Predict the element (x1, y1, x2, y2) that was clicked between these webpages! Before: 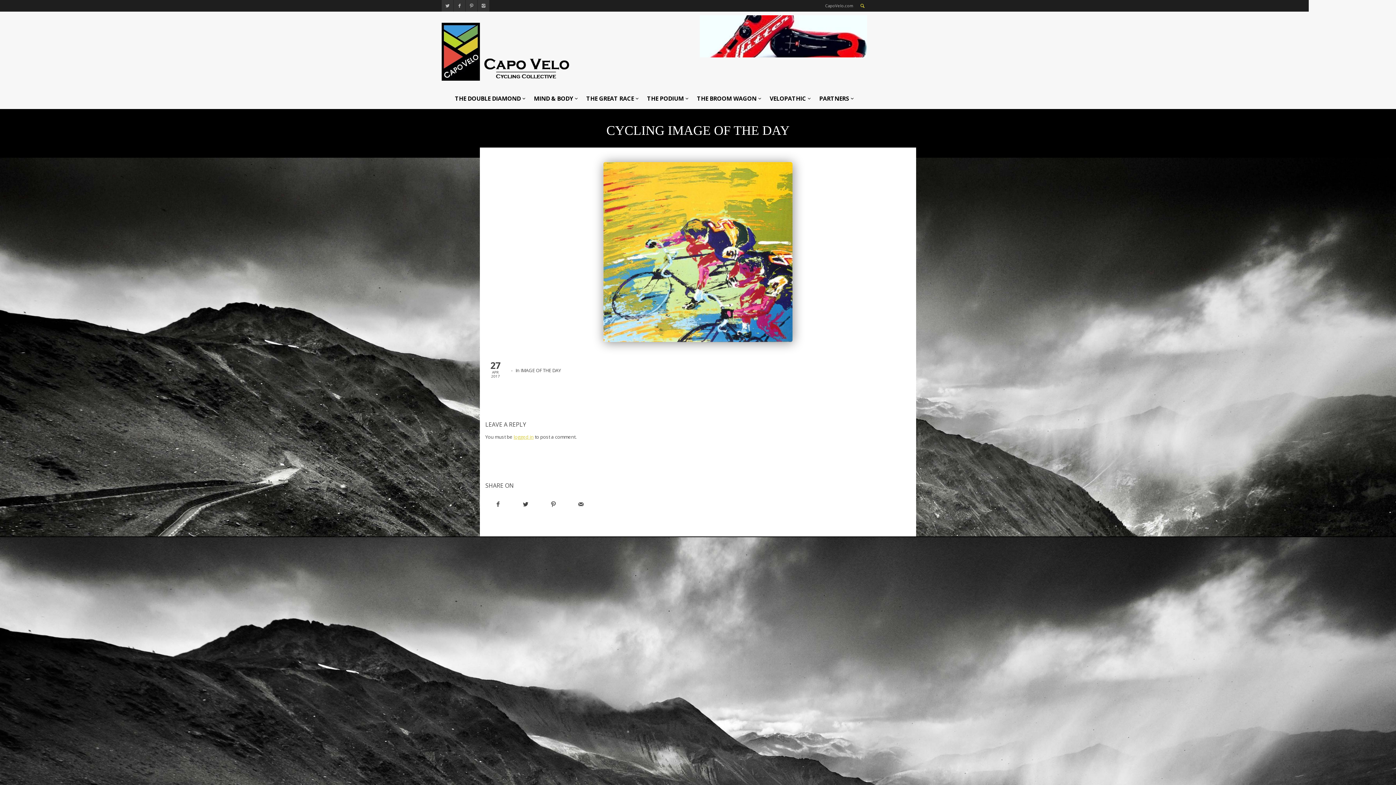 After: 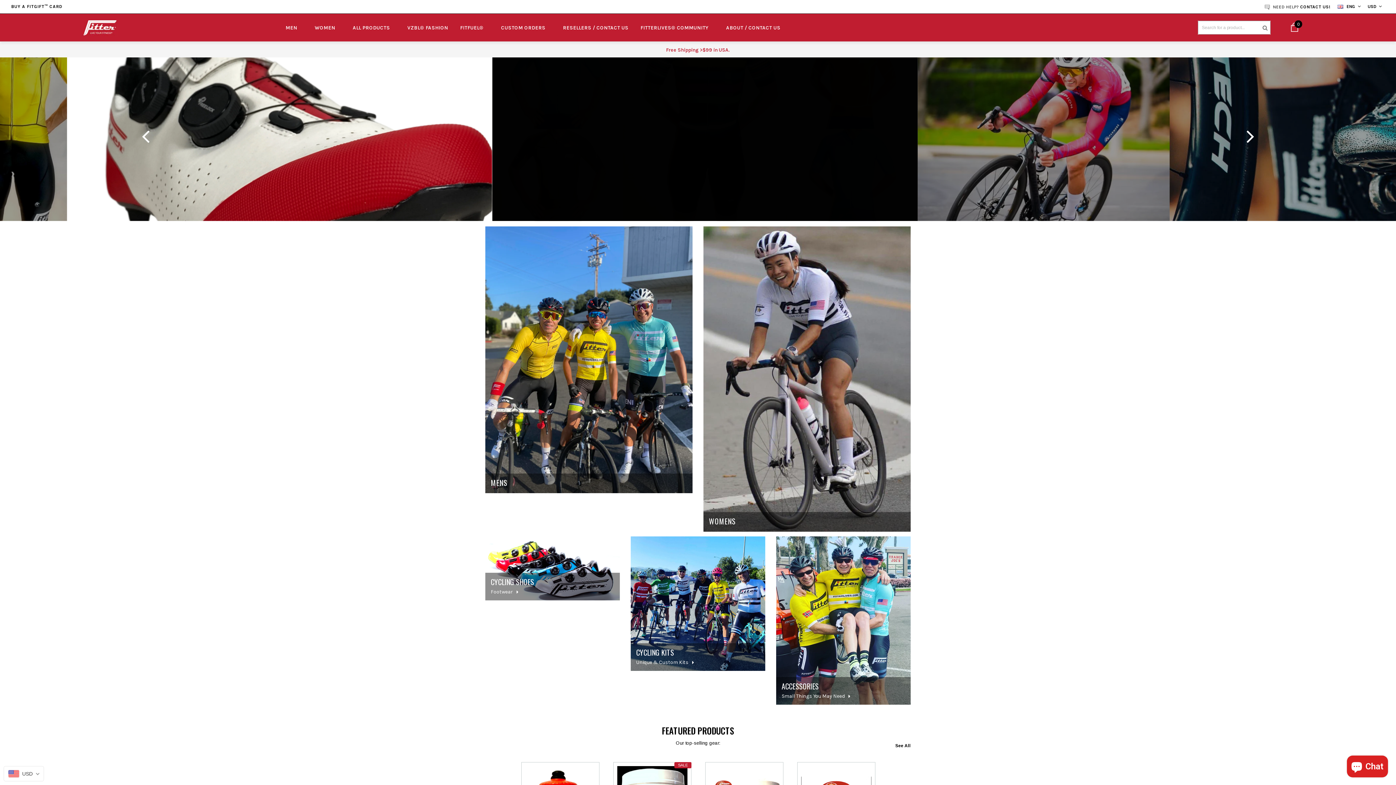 Action: bbox: (700, 39, 867, 45)